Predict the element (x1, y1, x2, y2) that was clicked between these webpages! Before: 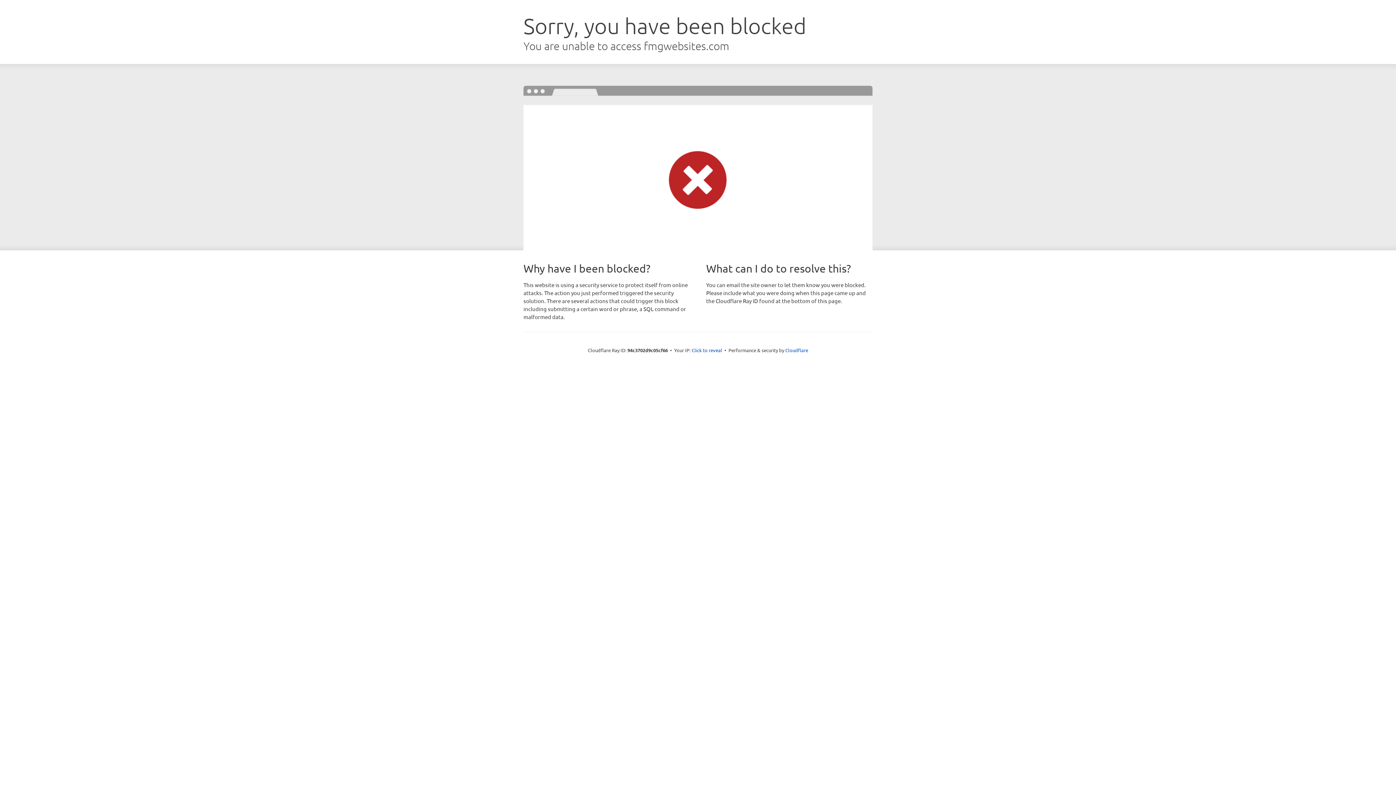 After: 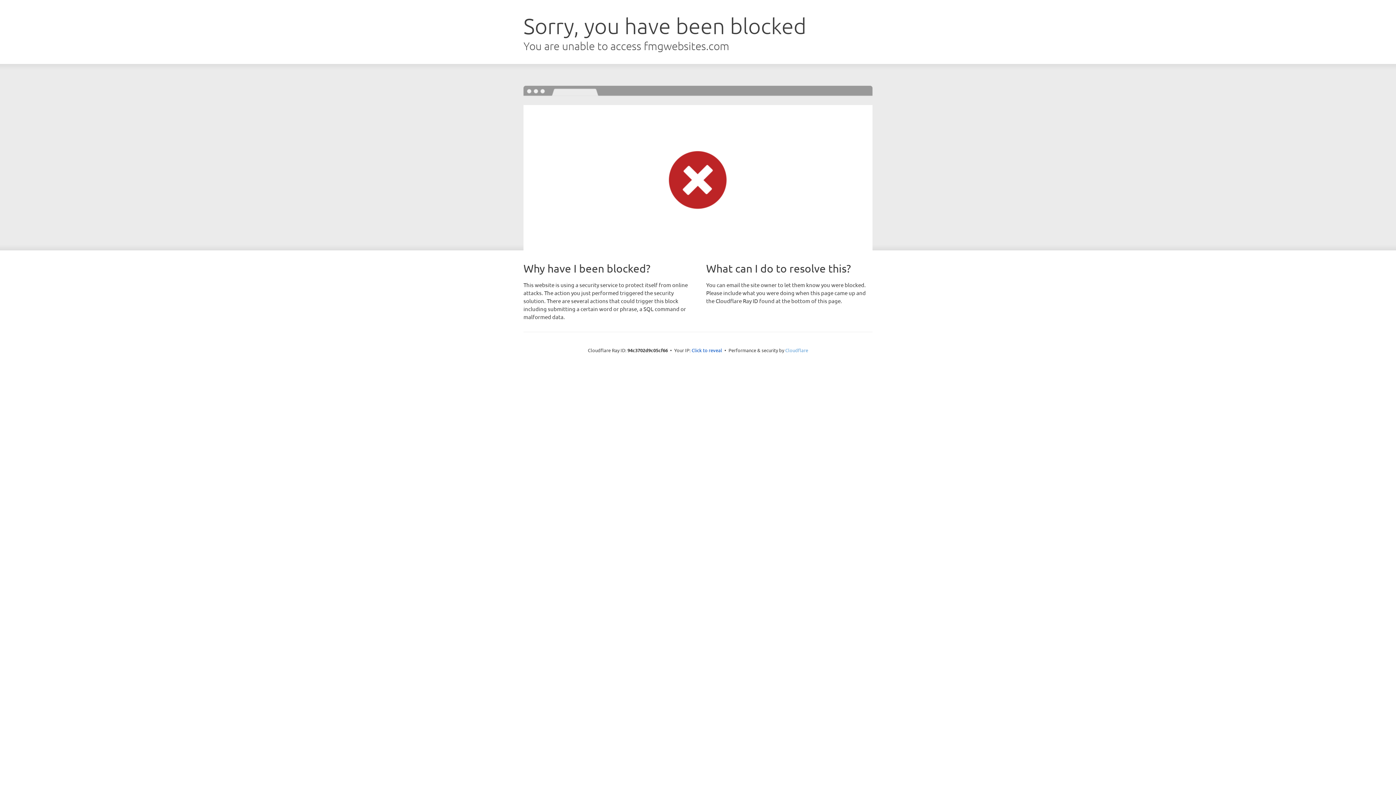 Action: label: Cloudflare bbox: (785, 347, 808, 353)